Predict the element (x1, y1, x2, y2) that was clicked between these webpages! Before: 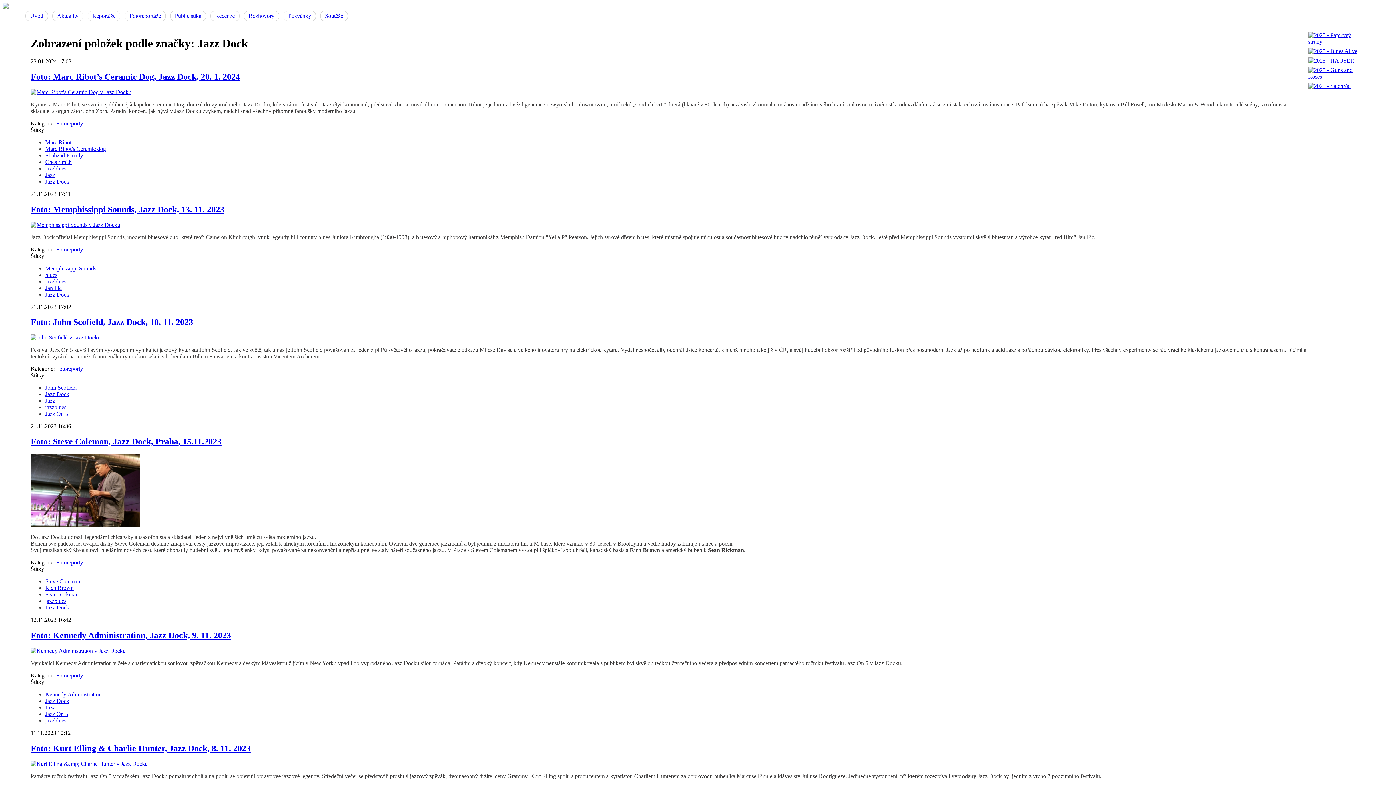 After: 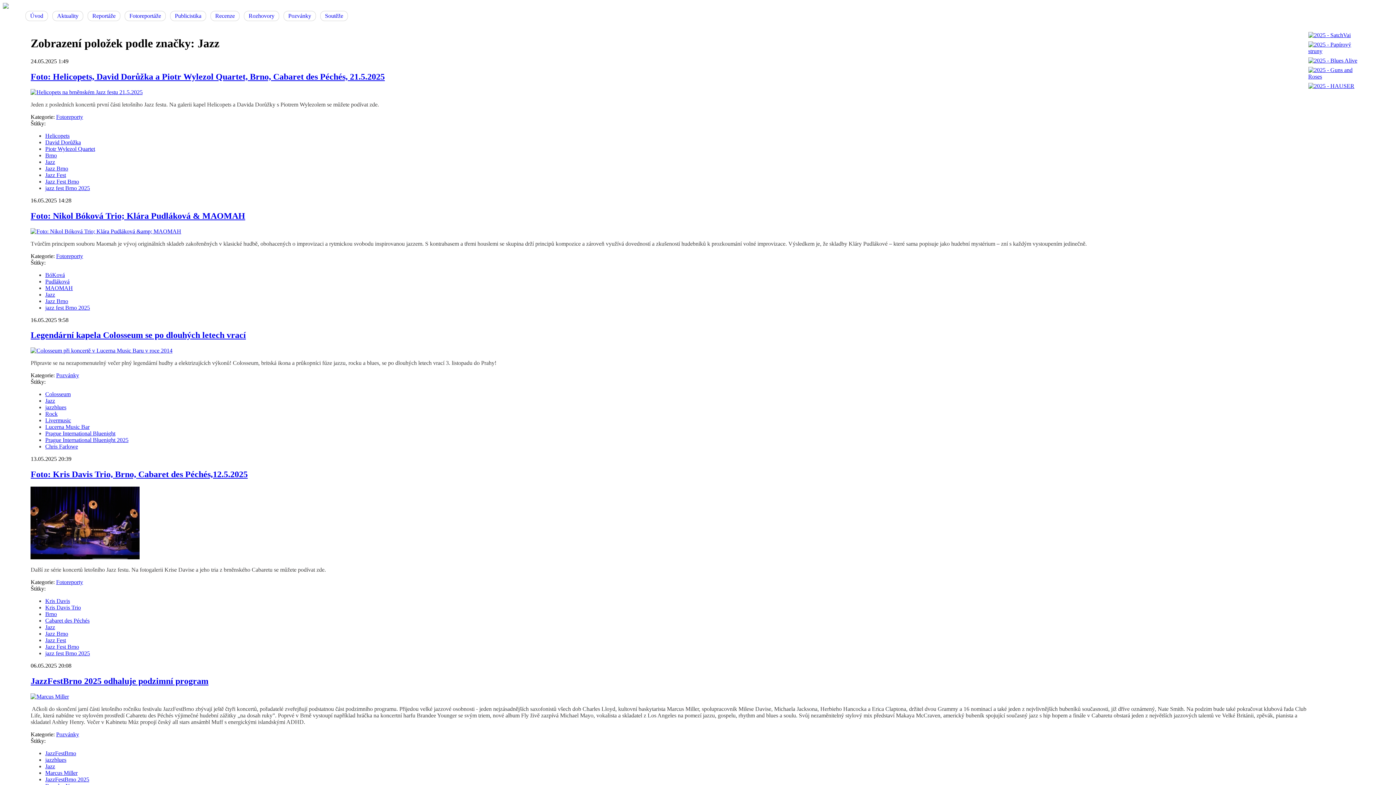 Action: bbox: (45, 397, 55, 404) label: Jazz